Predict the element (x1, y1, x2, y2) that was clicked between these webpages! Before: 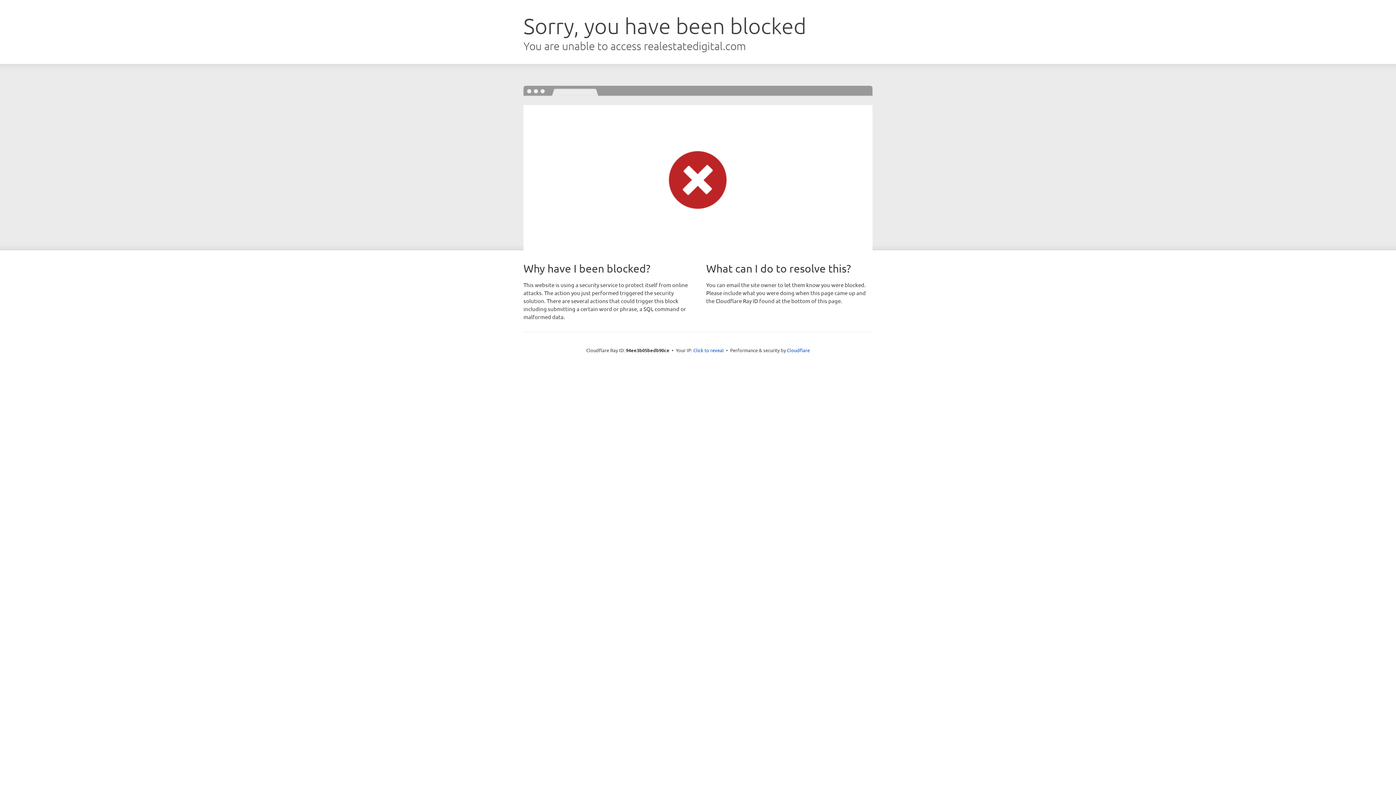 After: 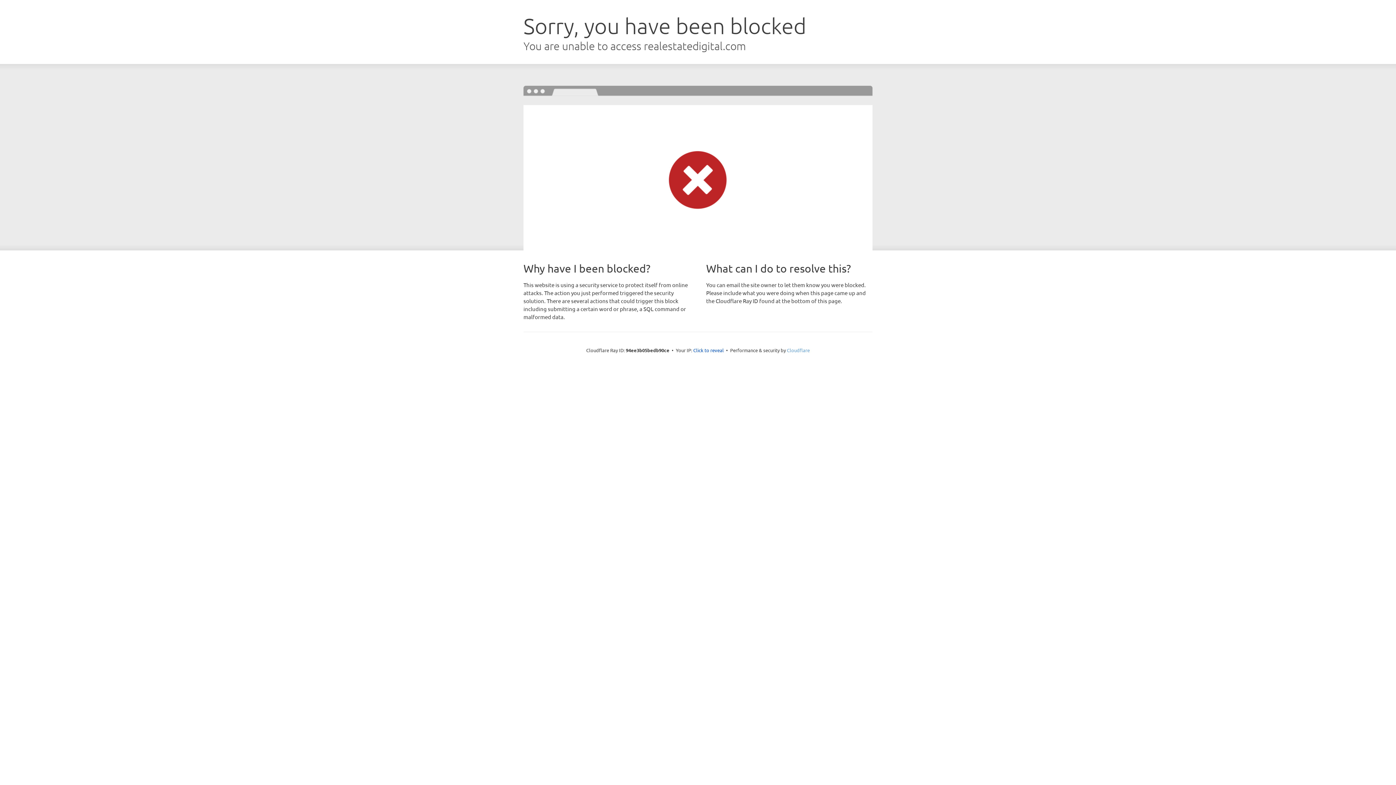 Action: label: Cloudflare bbox: (787, 347, 810, 353)